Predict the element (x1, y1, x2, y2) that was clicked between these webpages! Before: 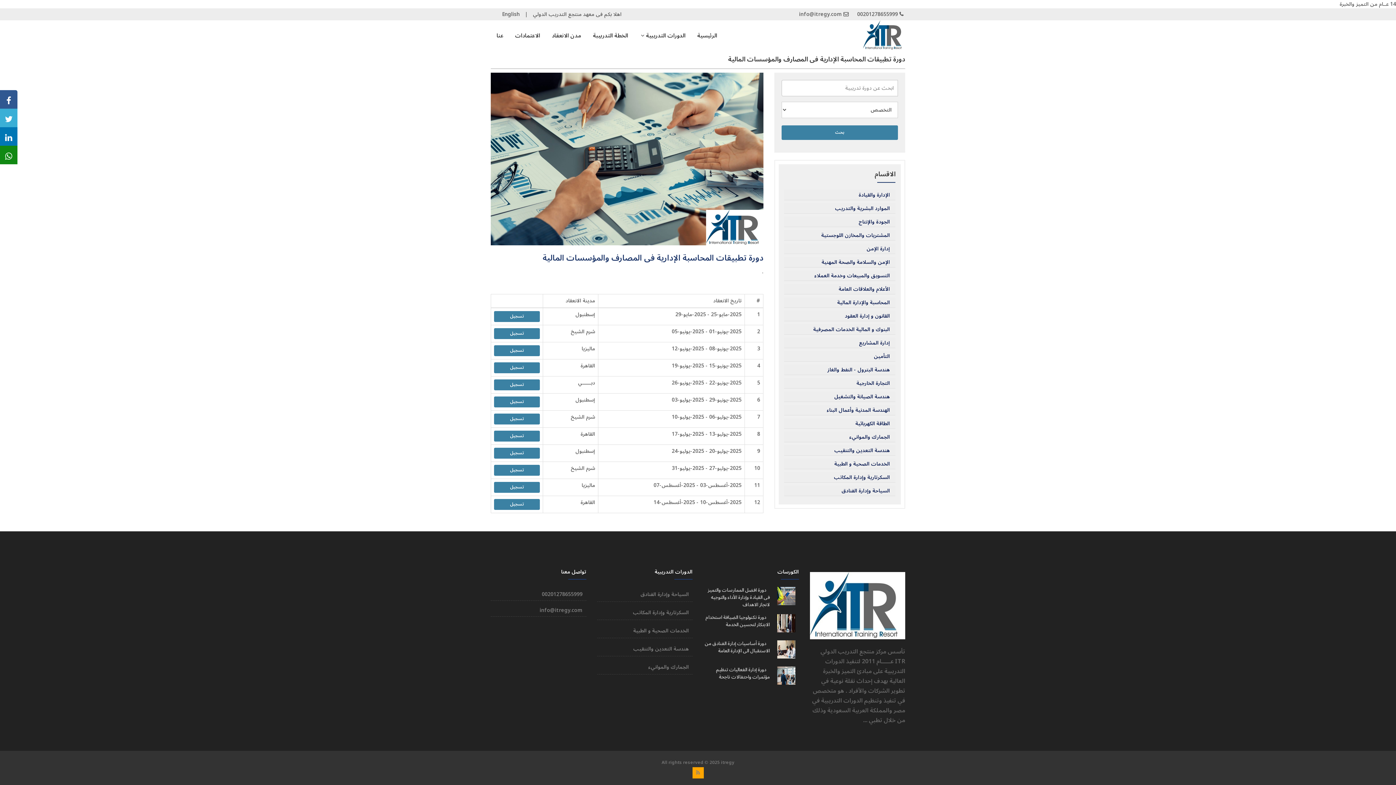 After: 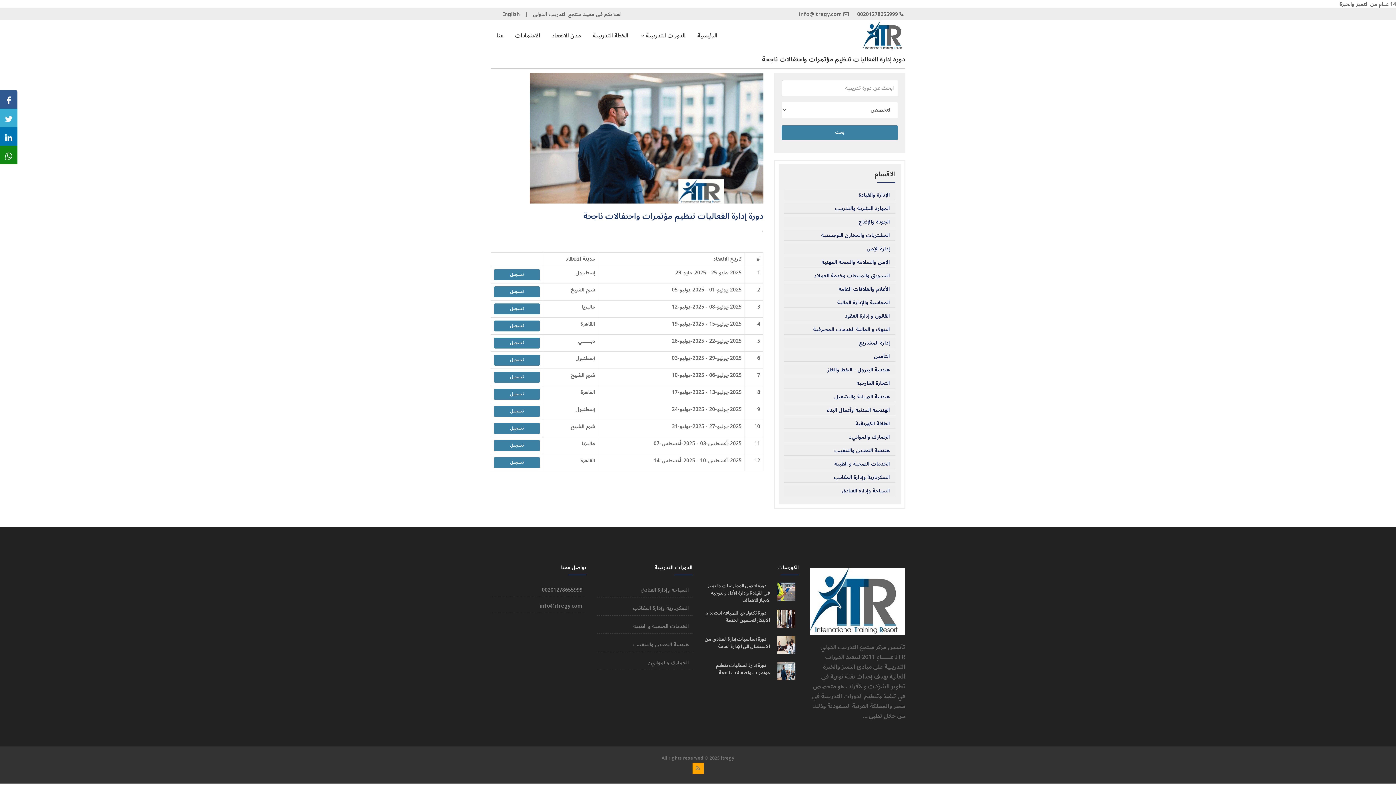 Action: label: دورة إدارة الفعاليات تنظيم مؤتمرات واحتفالات ناجحة bbox: (715, 664, 770, 682)